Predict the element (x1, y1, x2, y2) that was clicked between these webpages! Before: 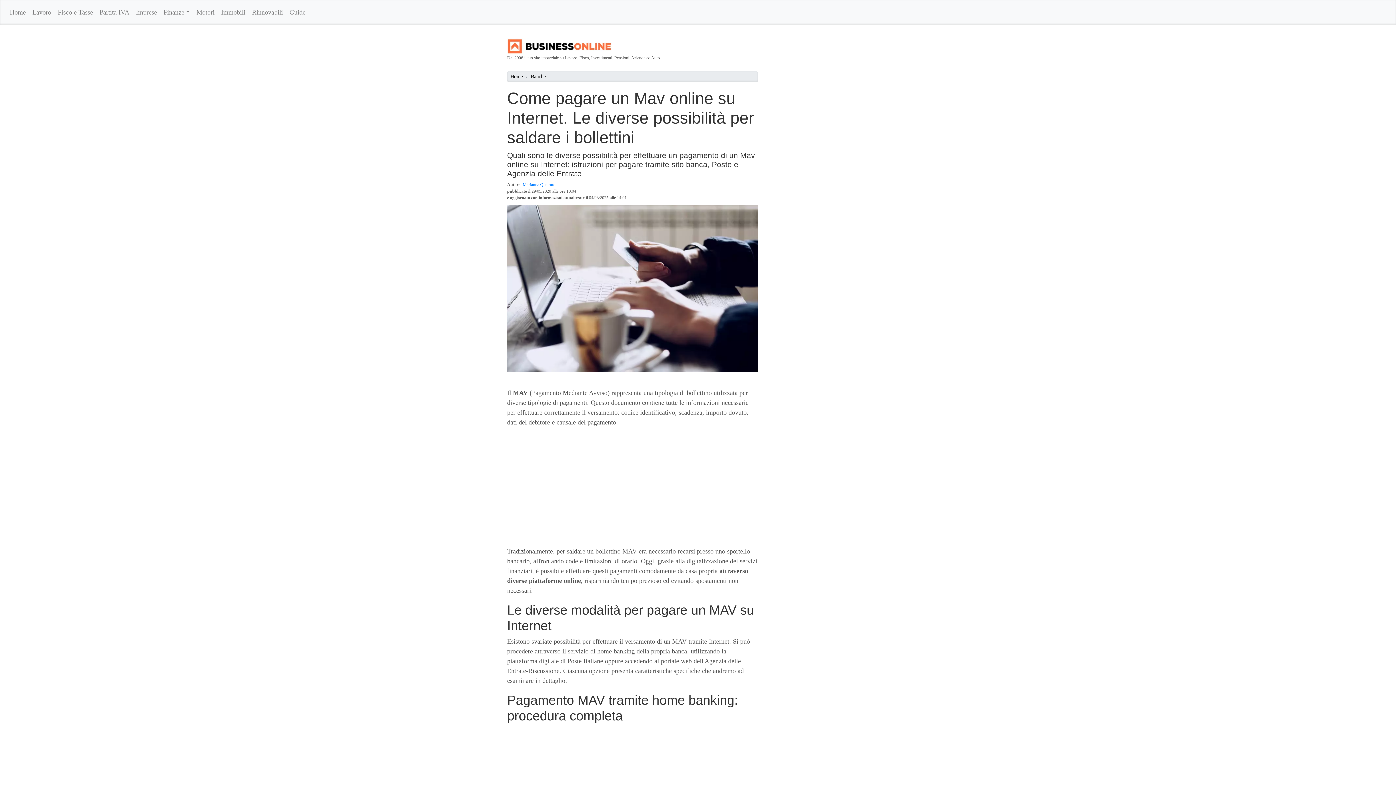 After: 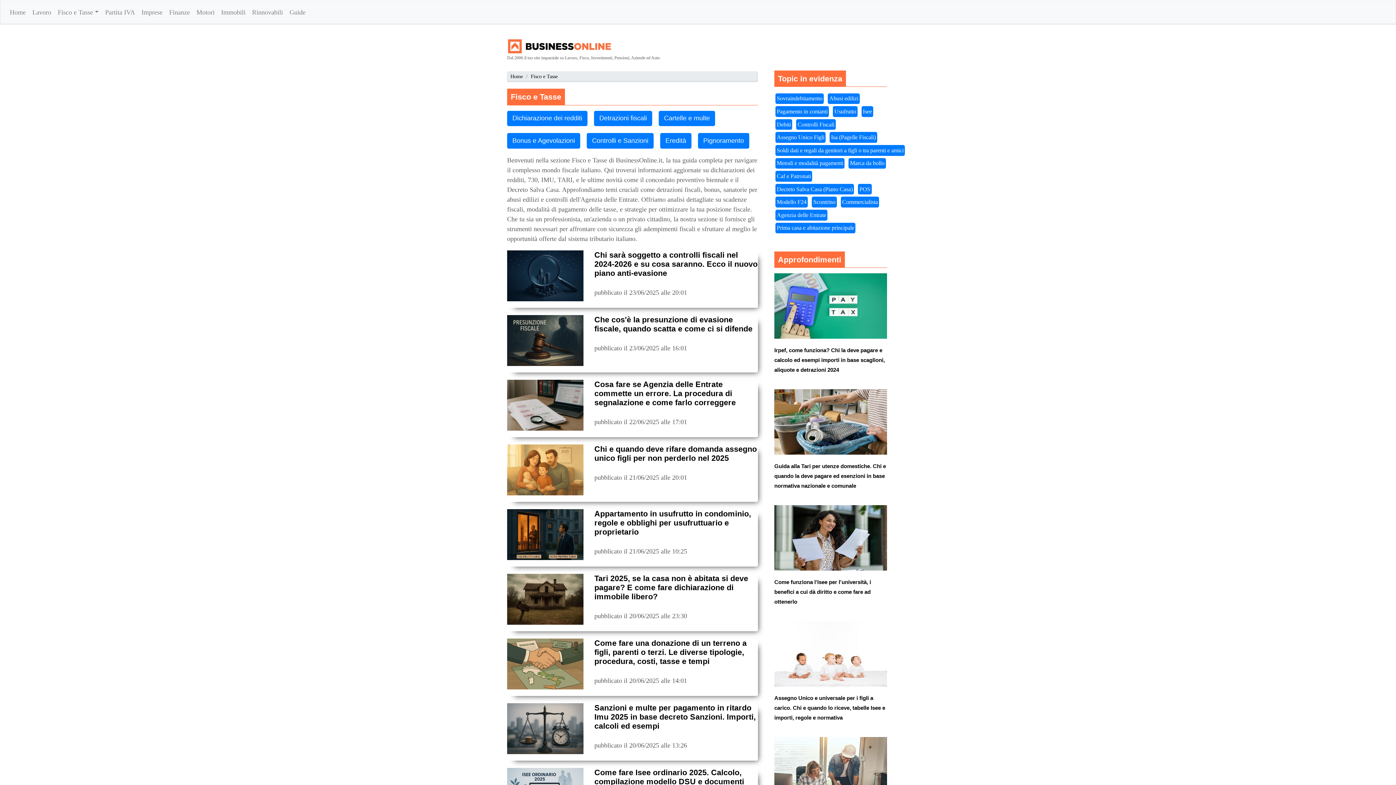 Action: bbox: (54, 3, 96, 21) label: Fisco e Tasse